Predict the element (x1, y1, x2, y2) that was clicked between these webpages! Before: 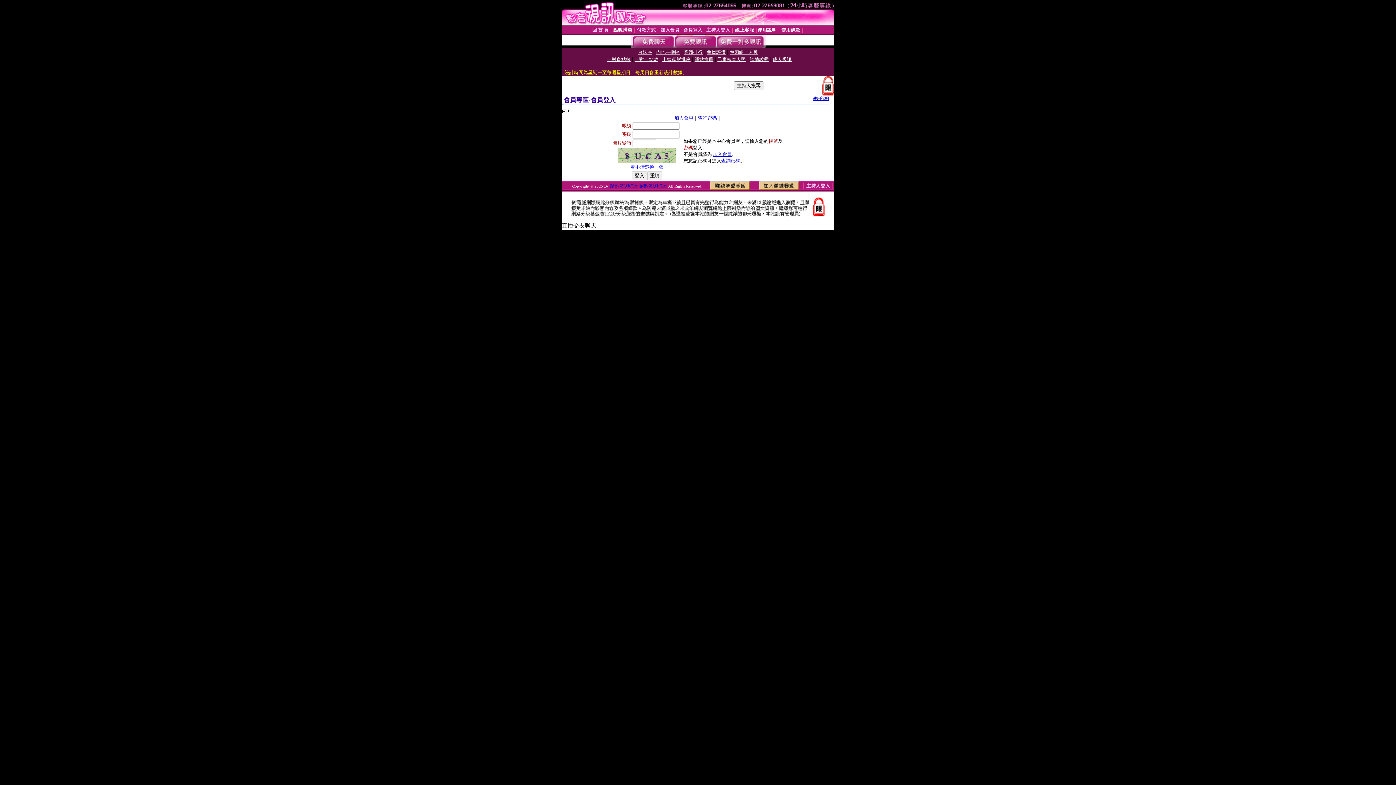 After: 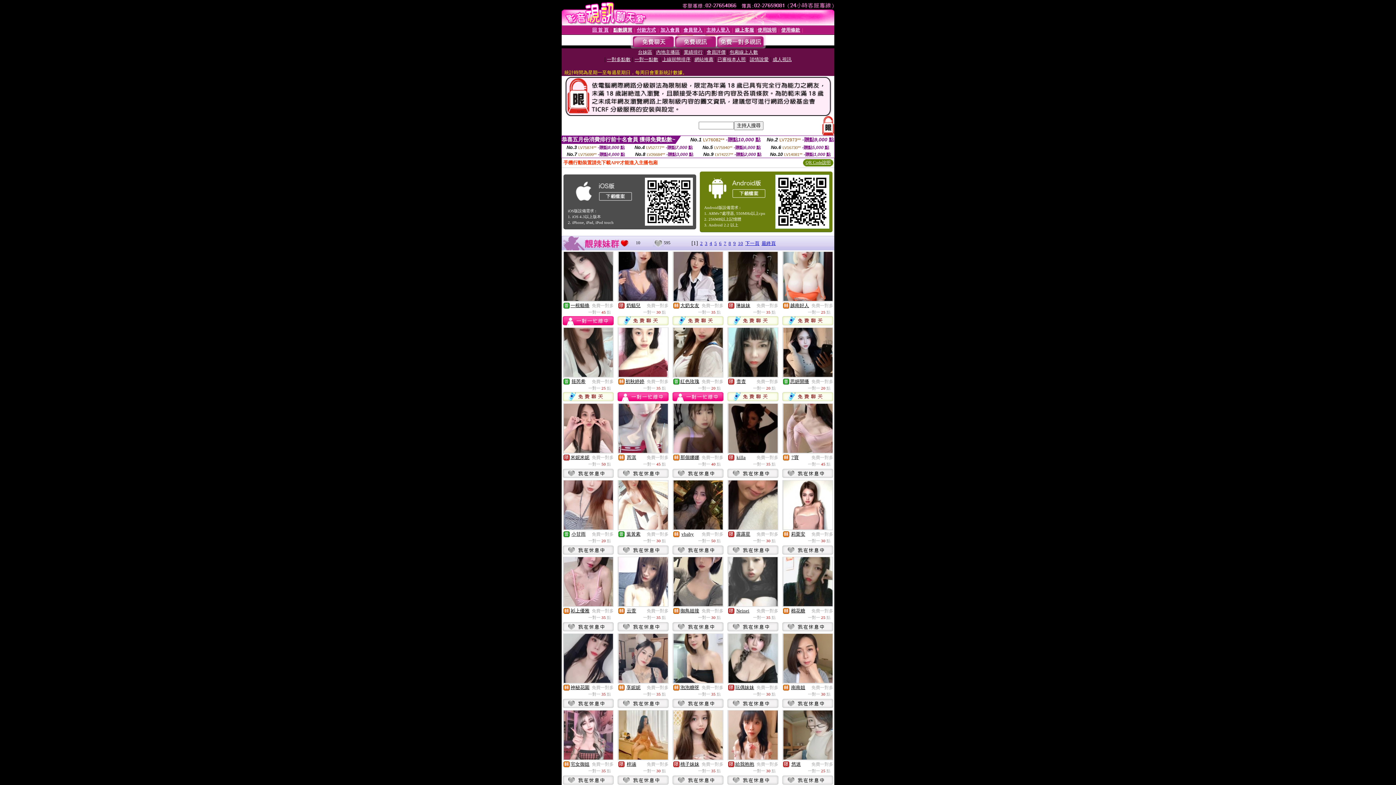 Action: bbox: (716, 43, 764, 49)